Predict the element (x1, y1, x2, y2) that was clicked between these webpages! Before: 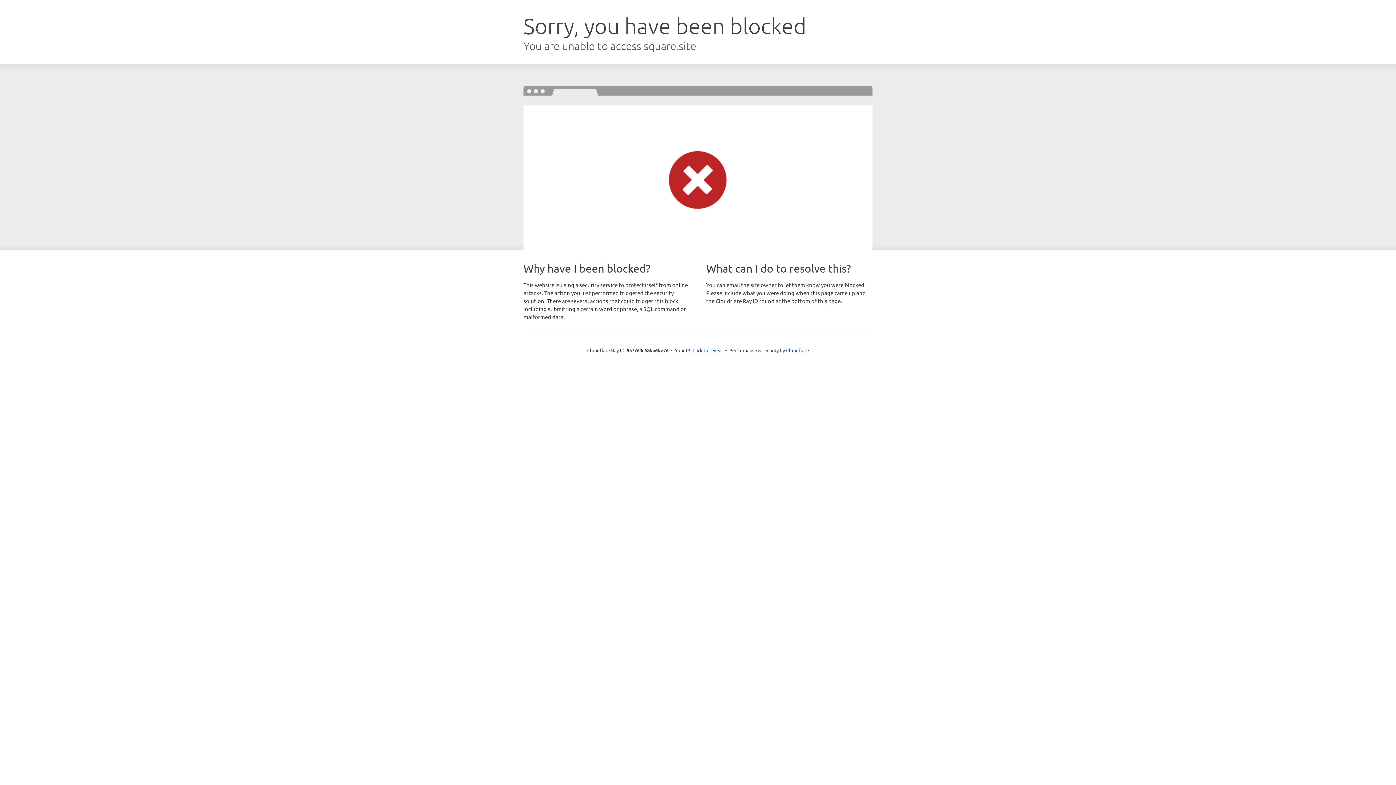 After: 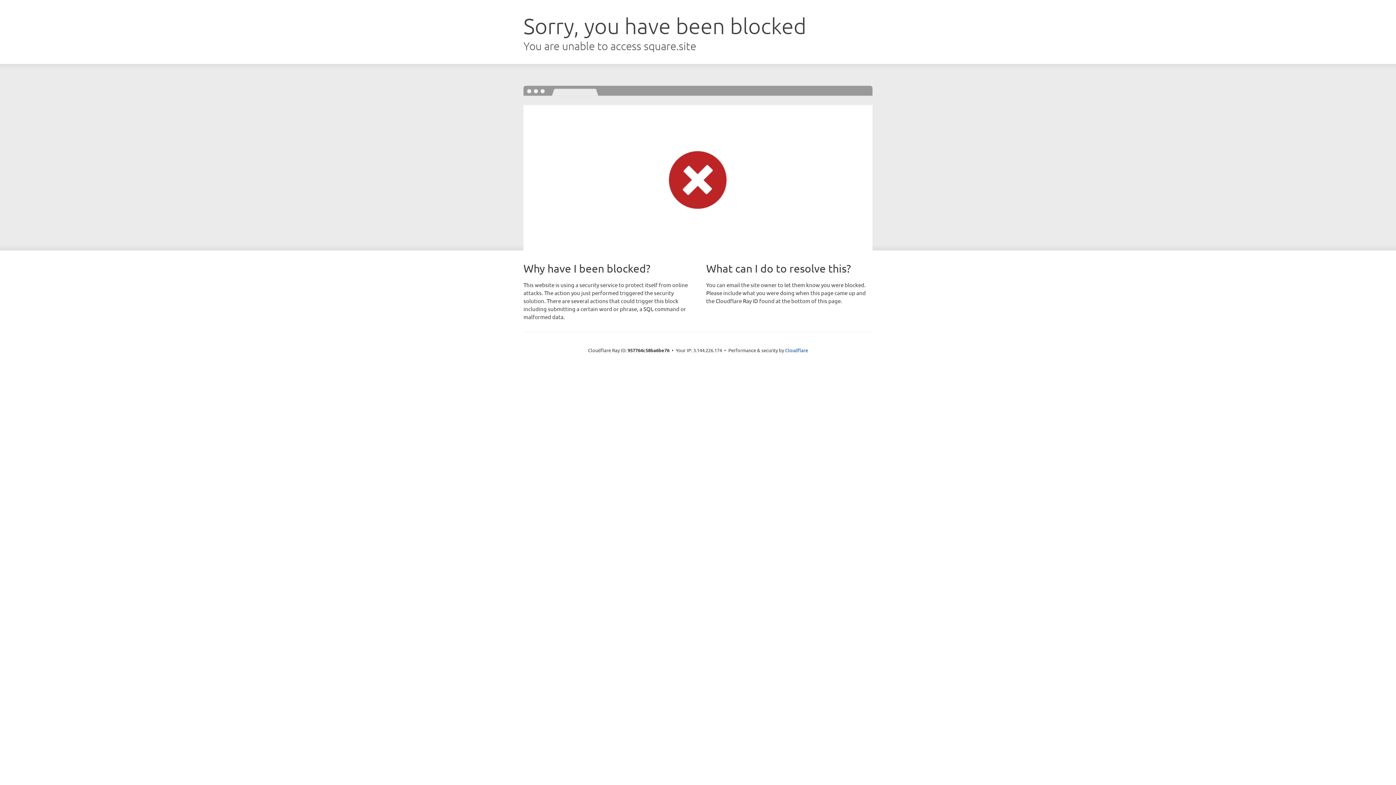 Action: bbox: (692, 346, 723, 353) label: Click to reveal